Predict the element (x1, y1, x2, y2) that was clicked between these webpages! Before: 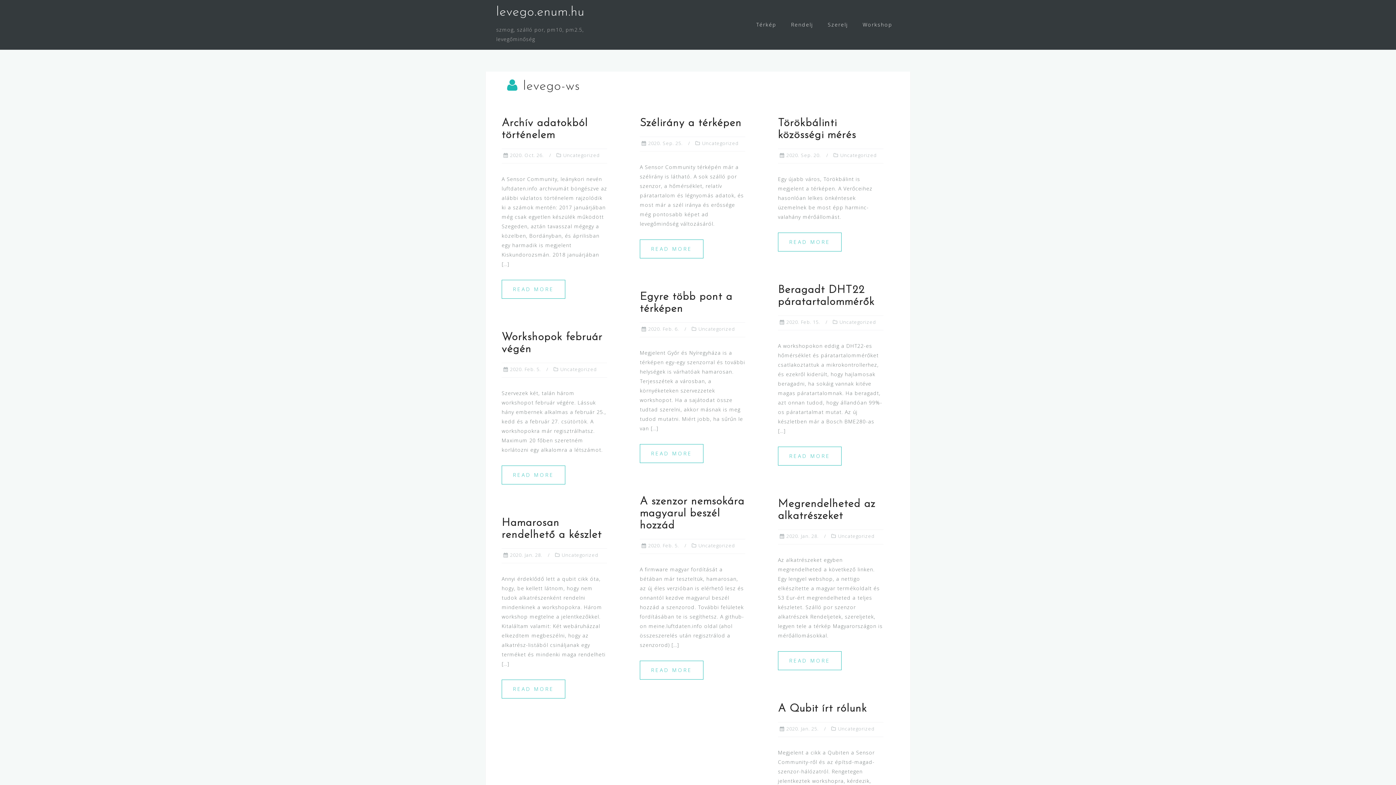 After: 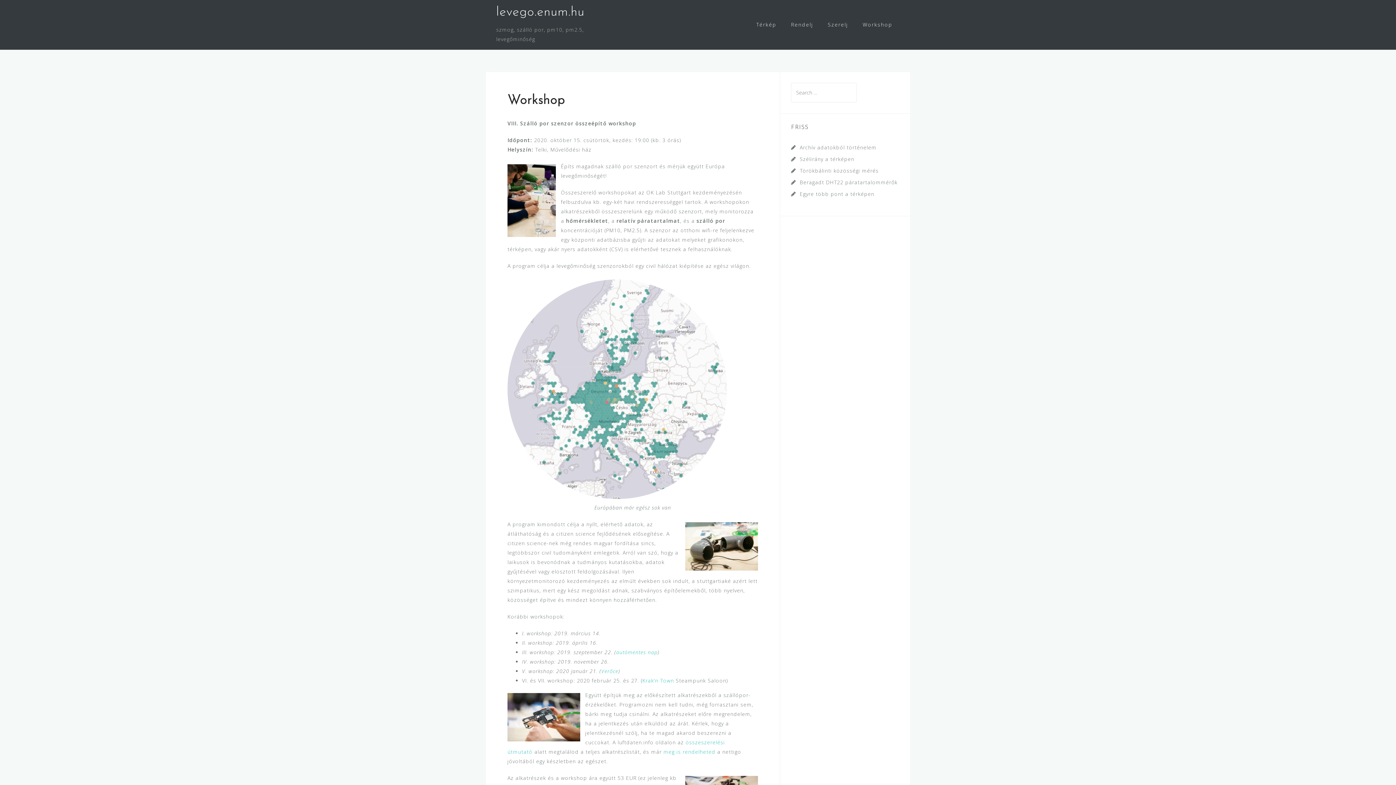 Action: bbox: (862, 18, 892, 30) label: Workshop